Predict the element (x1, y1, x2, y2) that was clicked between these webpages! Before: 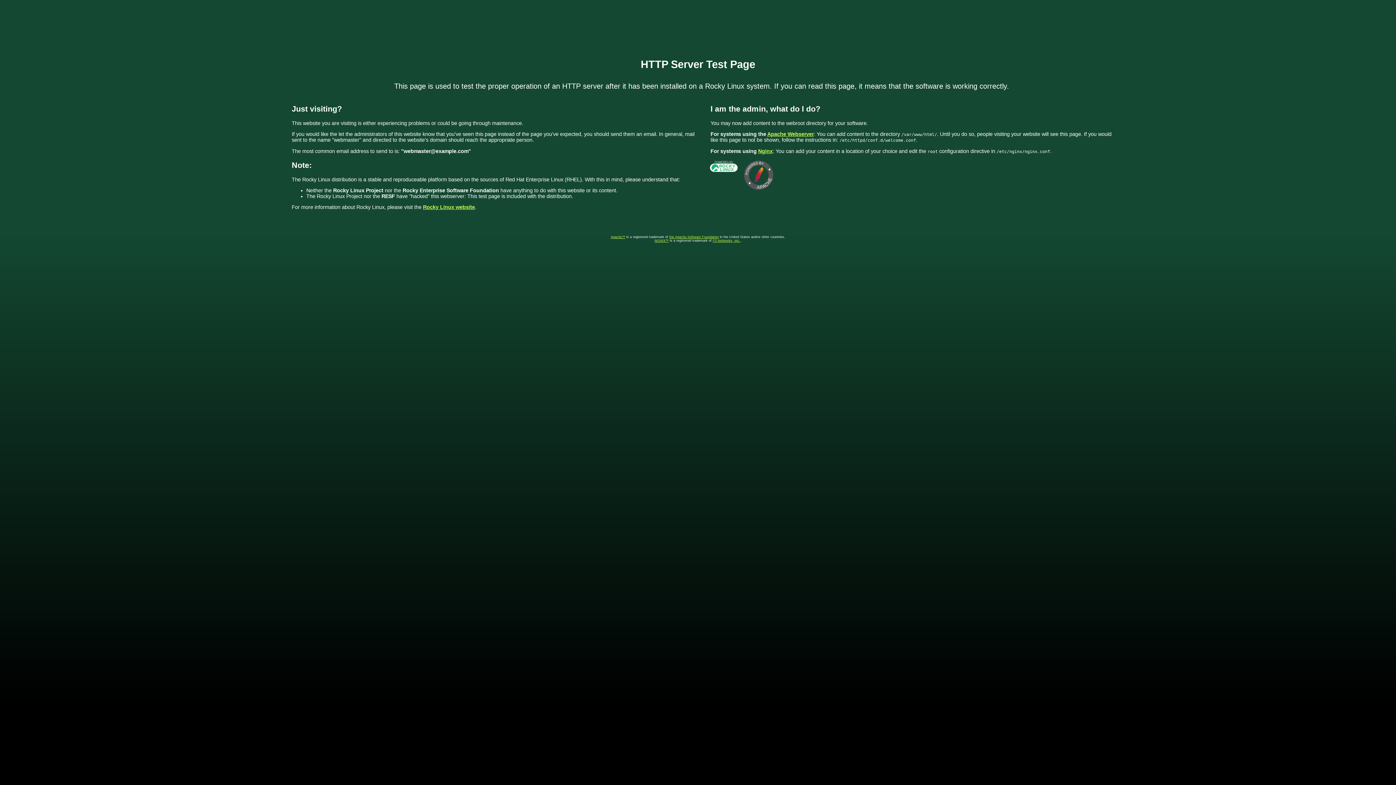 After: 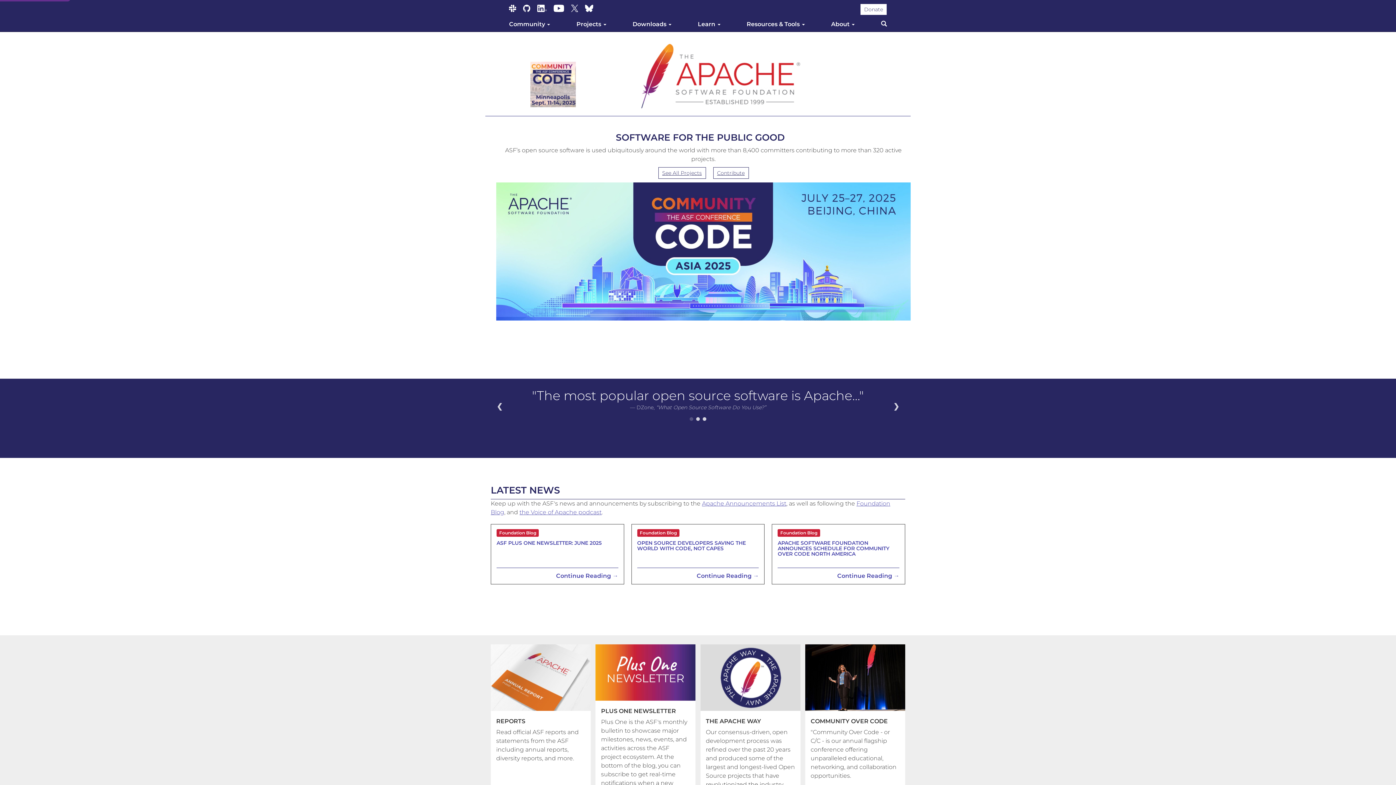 Action: bbox: (610, 235, 625, 238) label: Apache™